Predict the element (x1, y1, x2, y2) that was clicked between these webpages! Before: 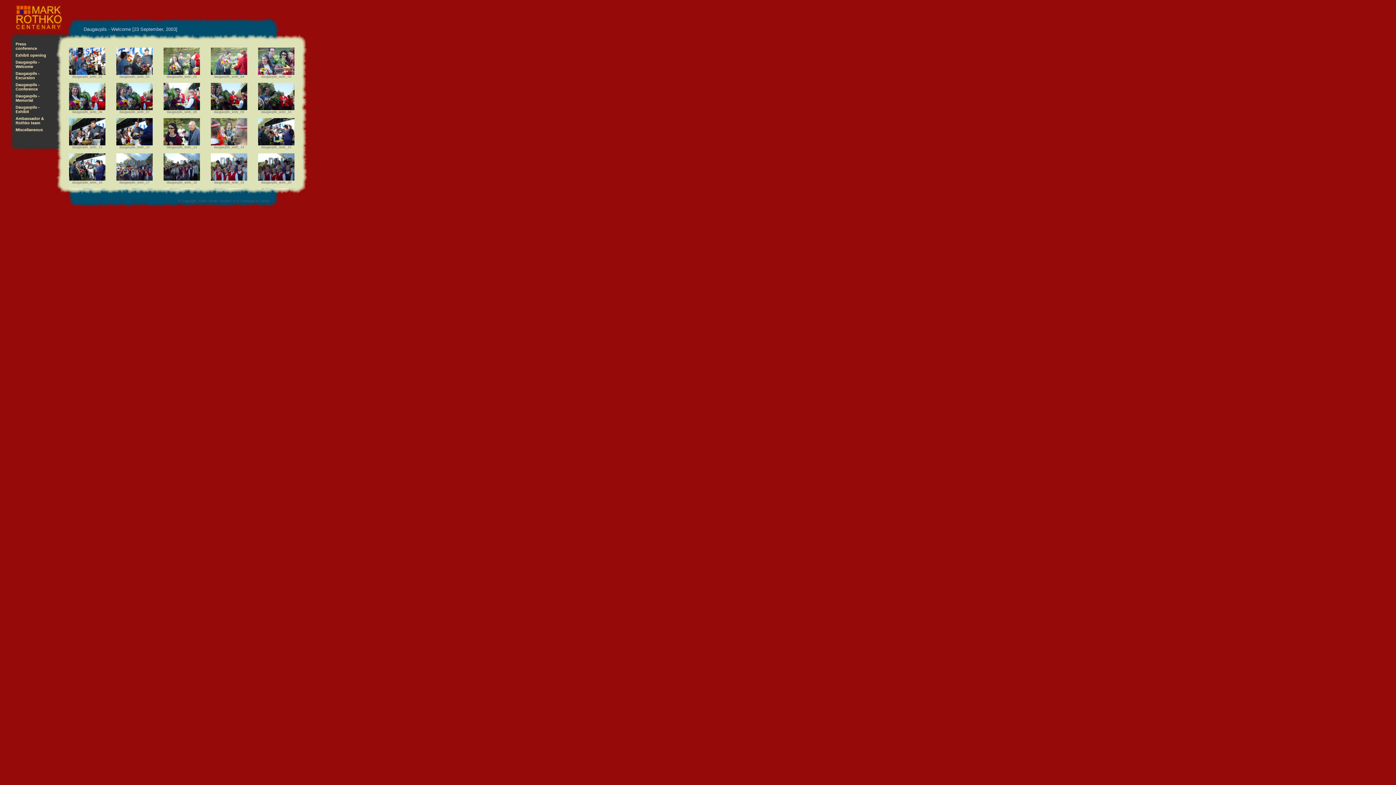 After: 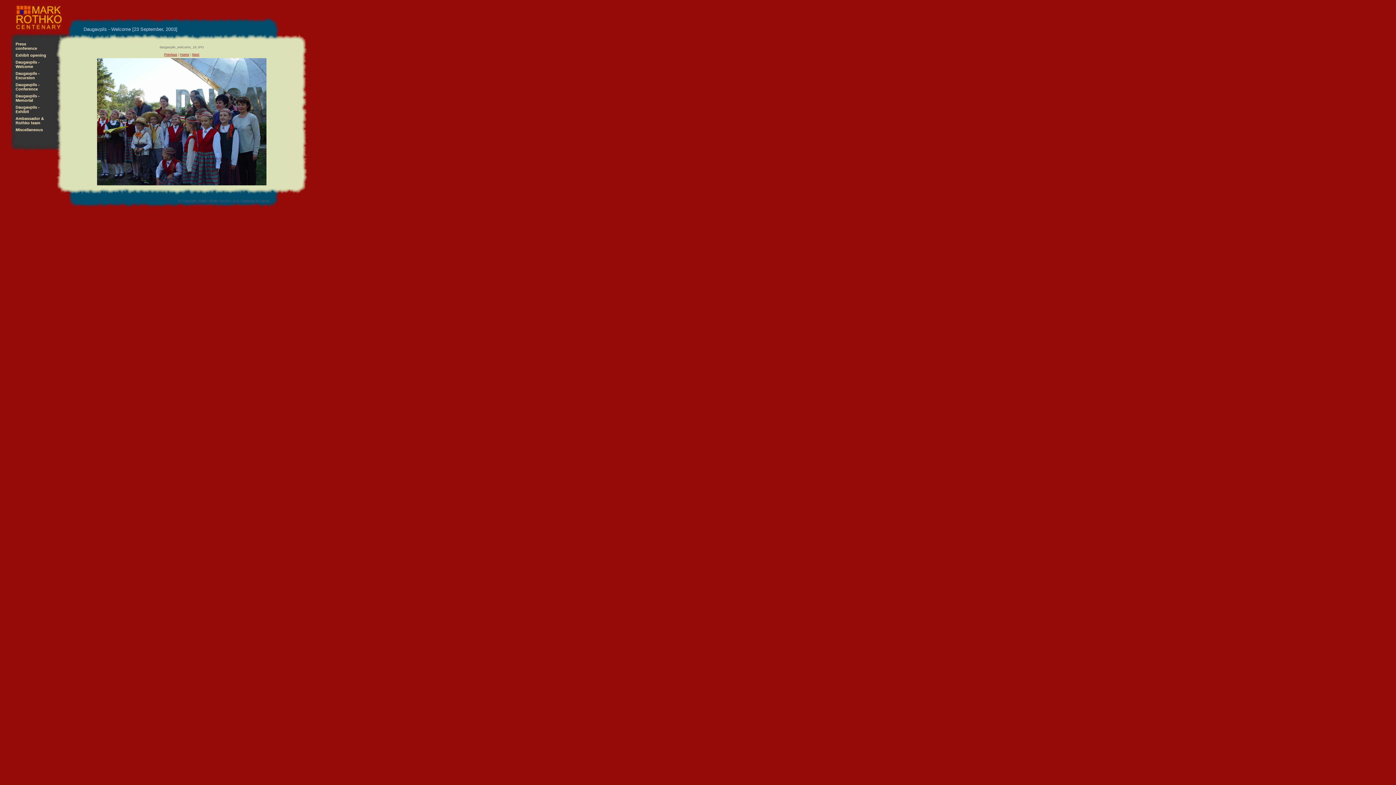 Action: bbox: (163, 177, 200, 181)